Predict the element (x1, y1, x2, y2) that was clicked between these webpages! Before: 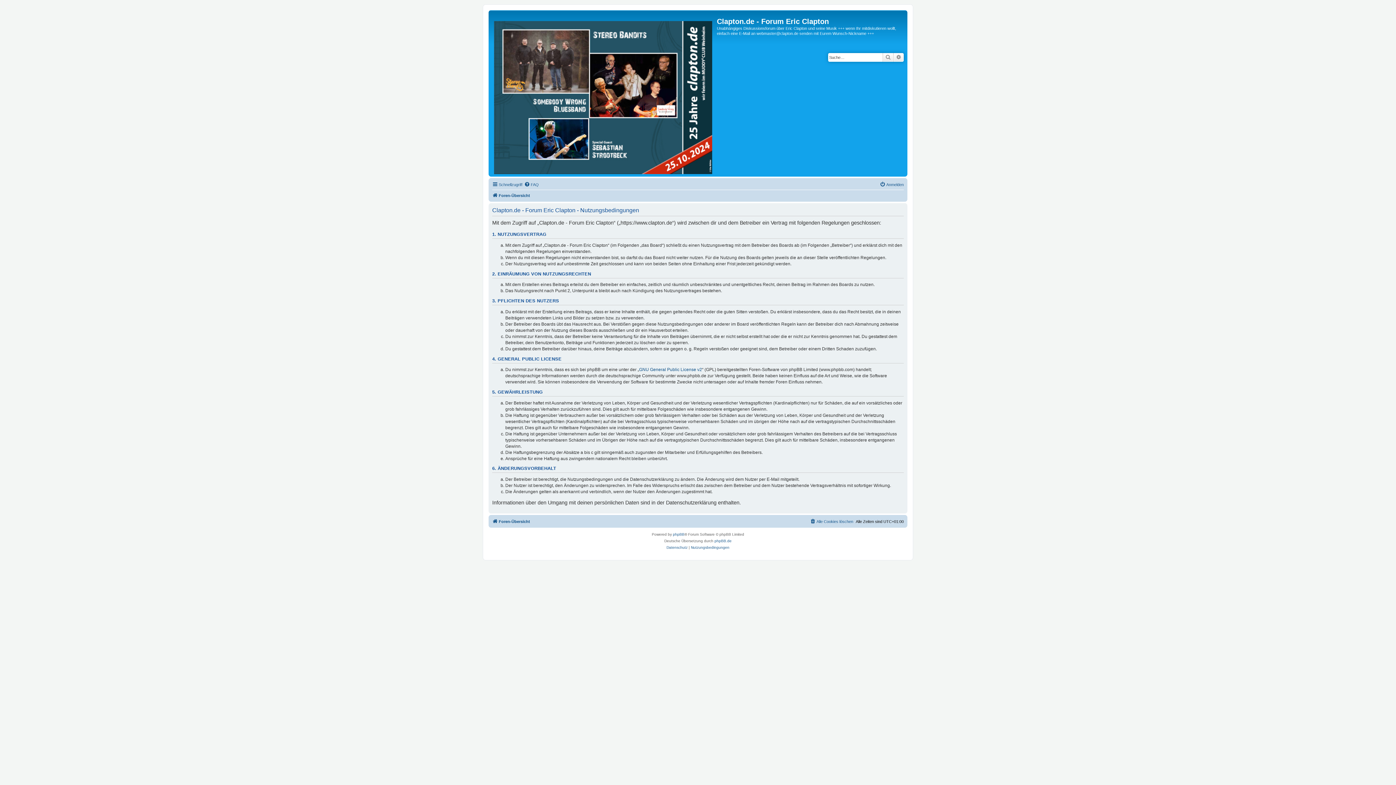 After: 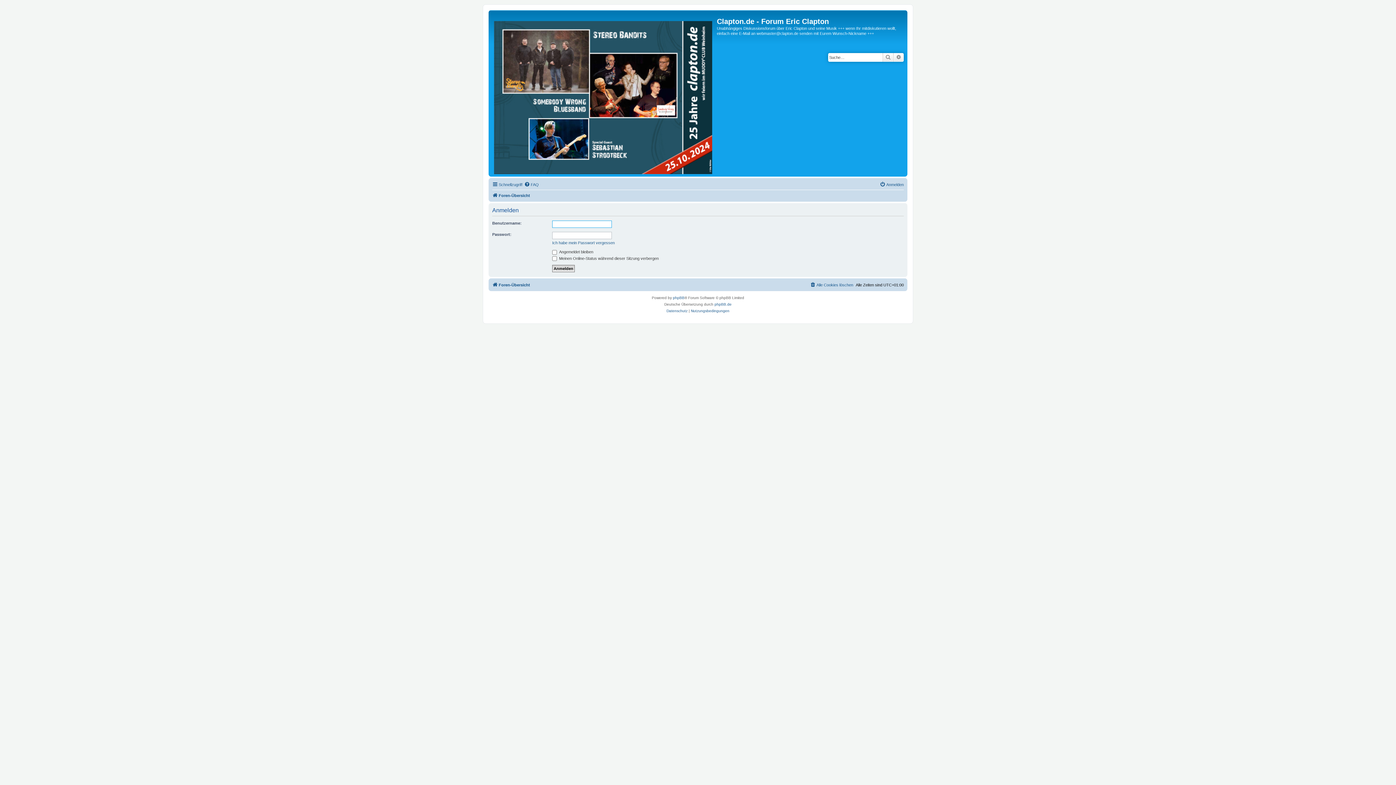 Action: label: Anmelden bbox: (880, 180, 904, 189)